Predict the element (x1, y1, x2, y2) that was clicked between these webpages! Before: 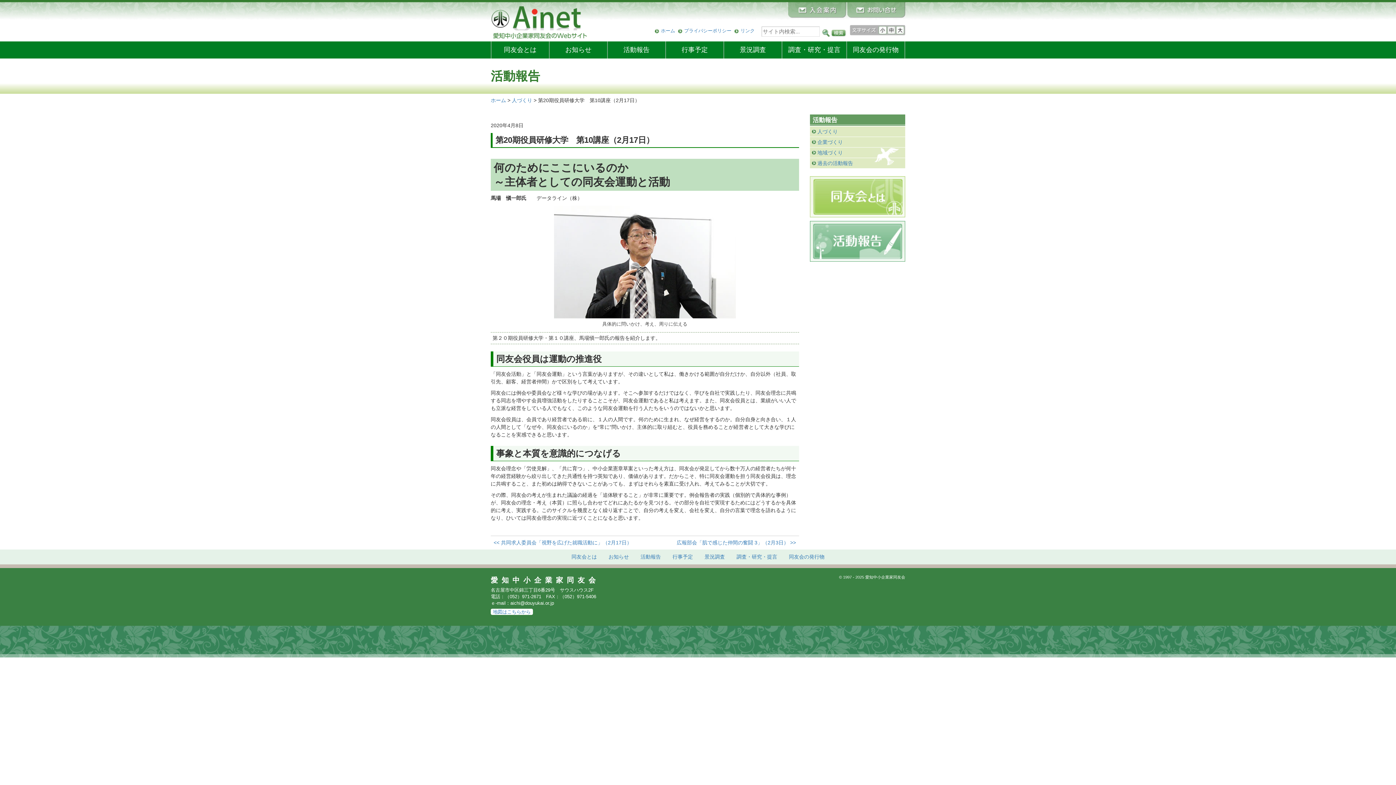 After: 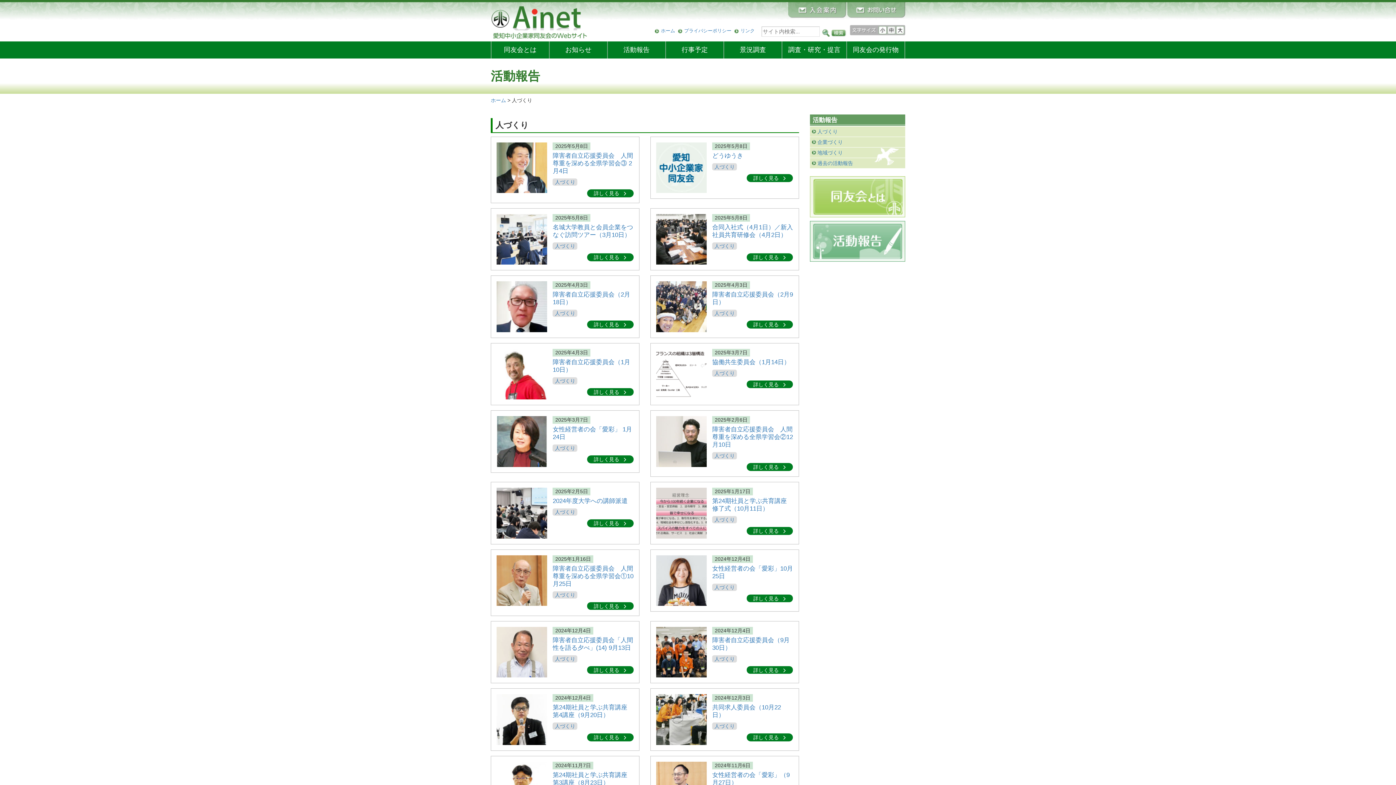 Action: label: 人づくり bbox: (810, 126, 905, 136)